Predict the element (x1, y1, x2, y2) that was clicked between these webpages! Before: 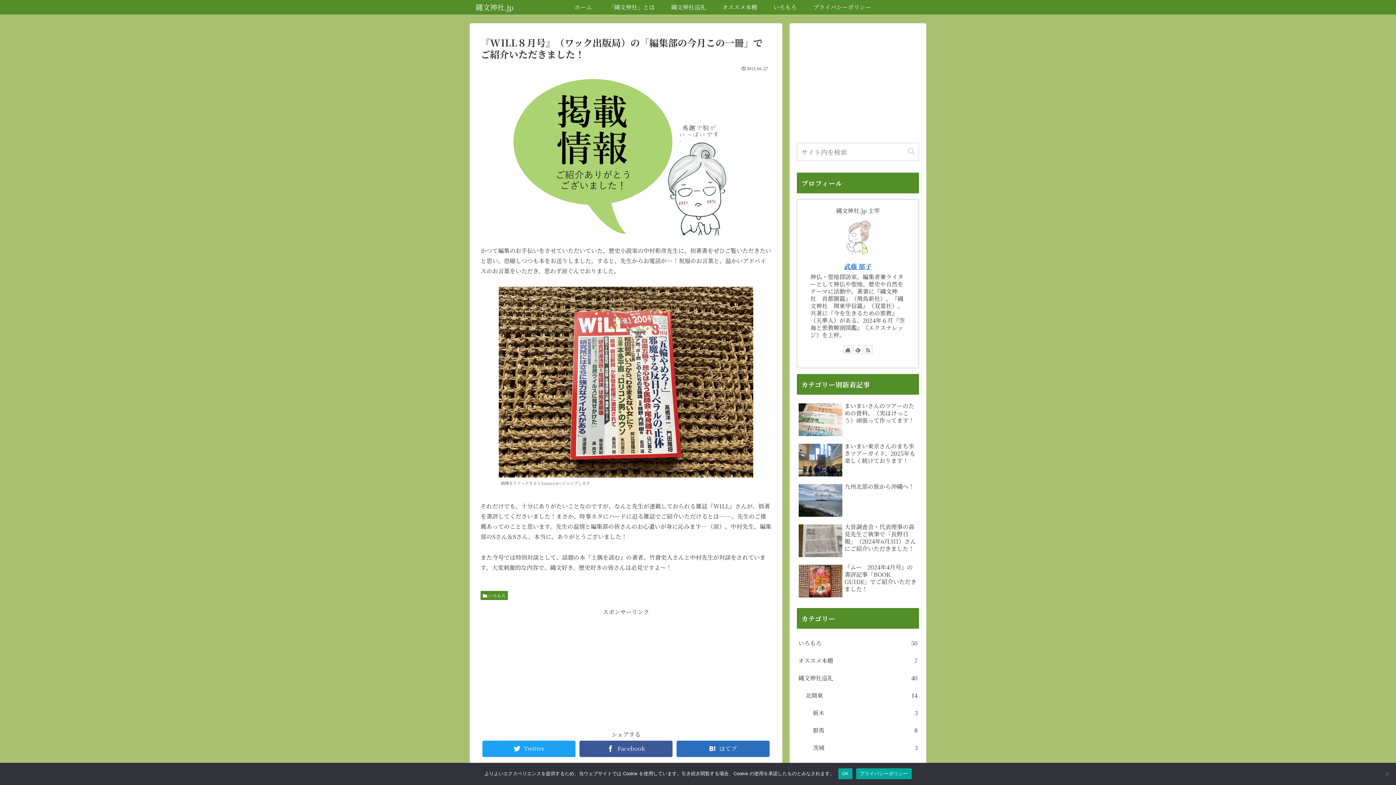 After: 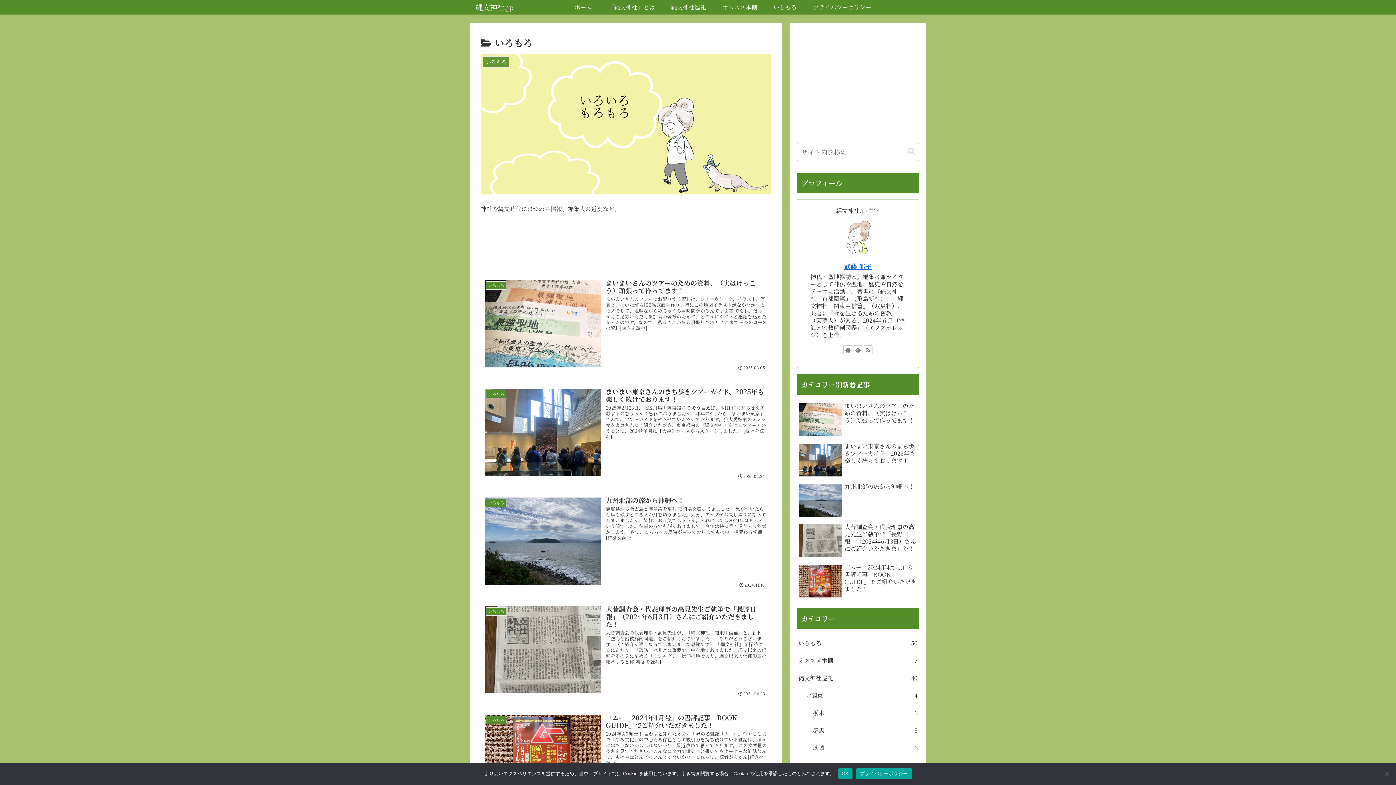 Action: label: いろもろ bbox: (765, 0, 805, 14)